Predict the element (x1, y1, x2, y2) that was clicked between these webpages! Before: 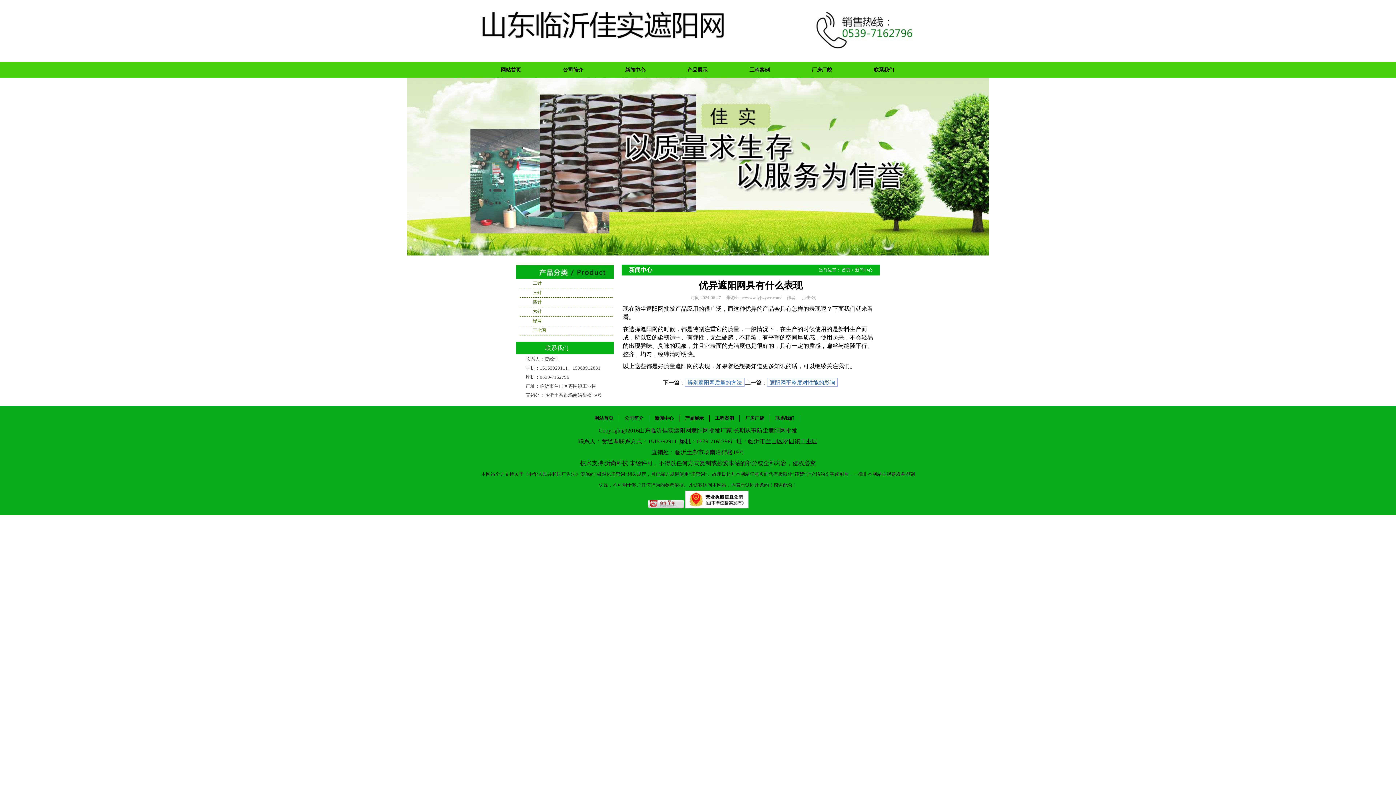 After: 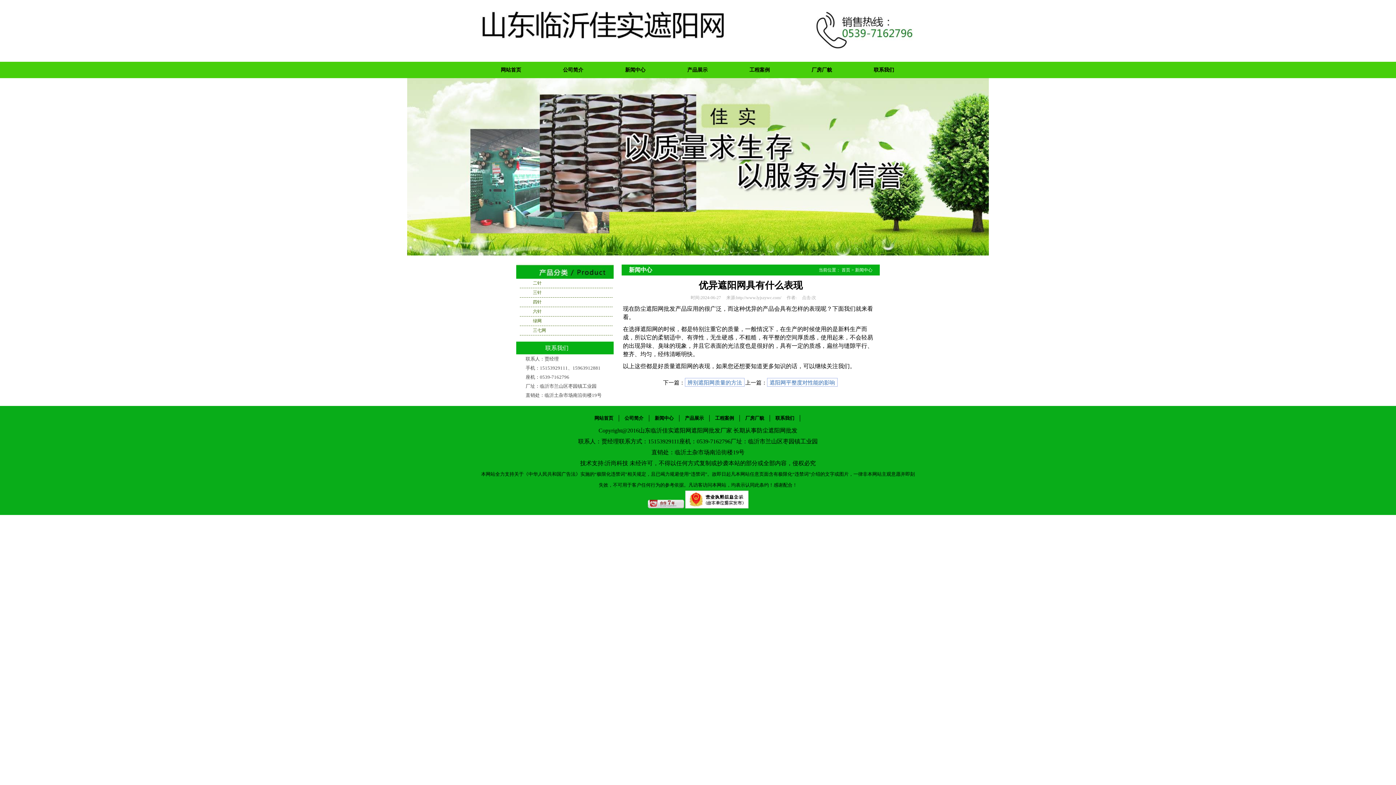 Action: label: 防尘遮阳网批发 bbox: (756, 427, 797, 433)